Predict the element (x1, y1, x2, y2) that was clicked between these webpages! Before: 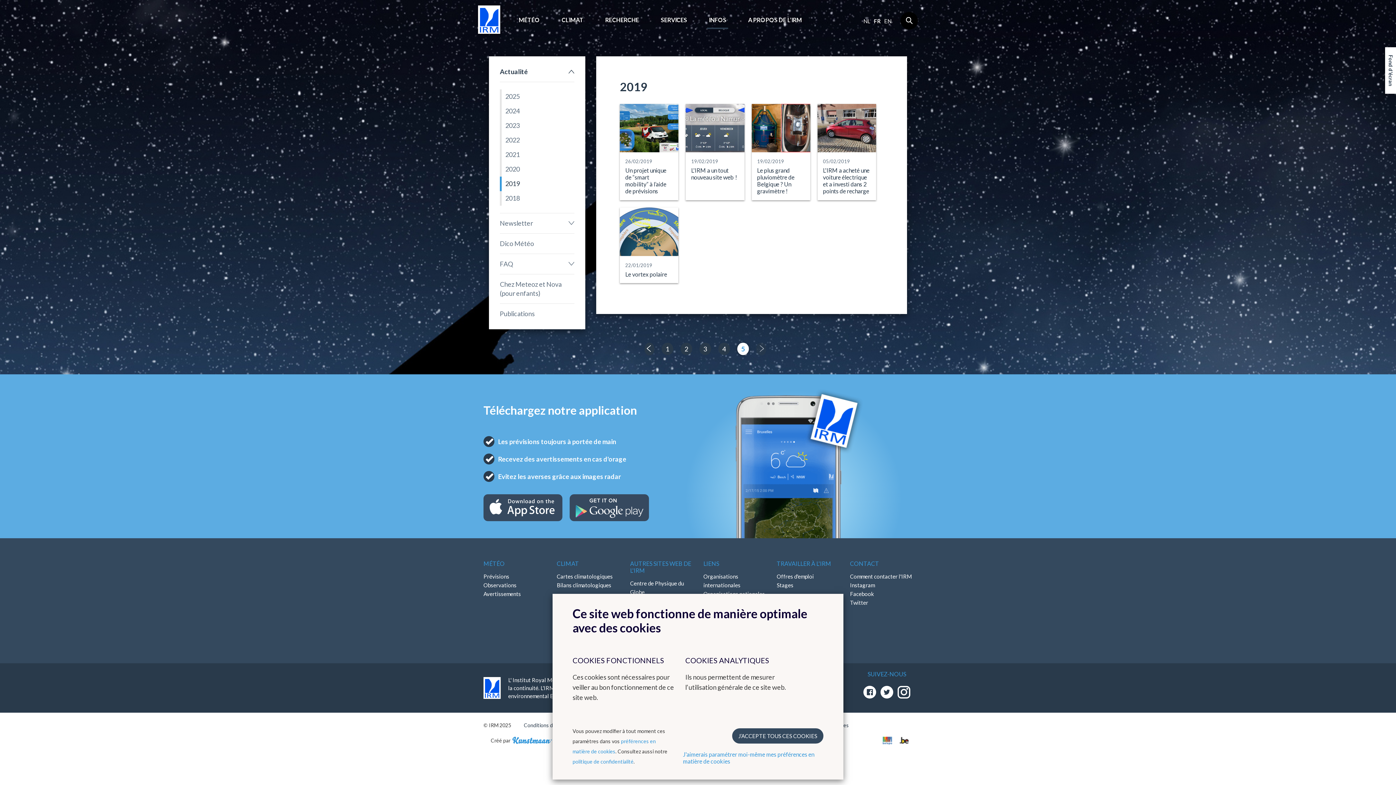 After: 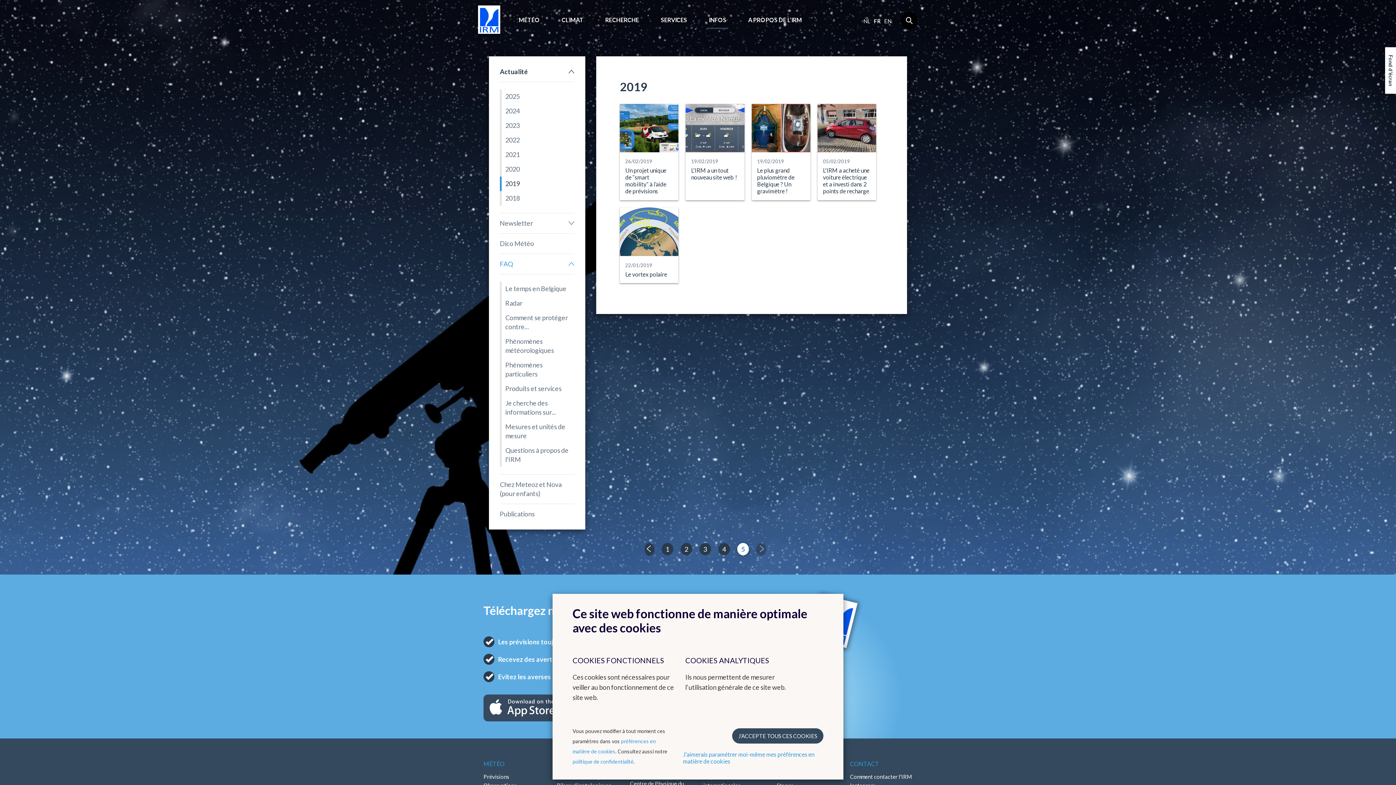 Action: bbox: (500, 253, 574, 274) label: FAQ